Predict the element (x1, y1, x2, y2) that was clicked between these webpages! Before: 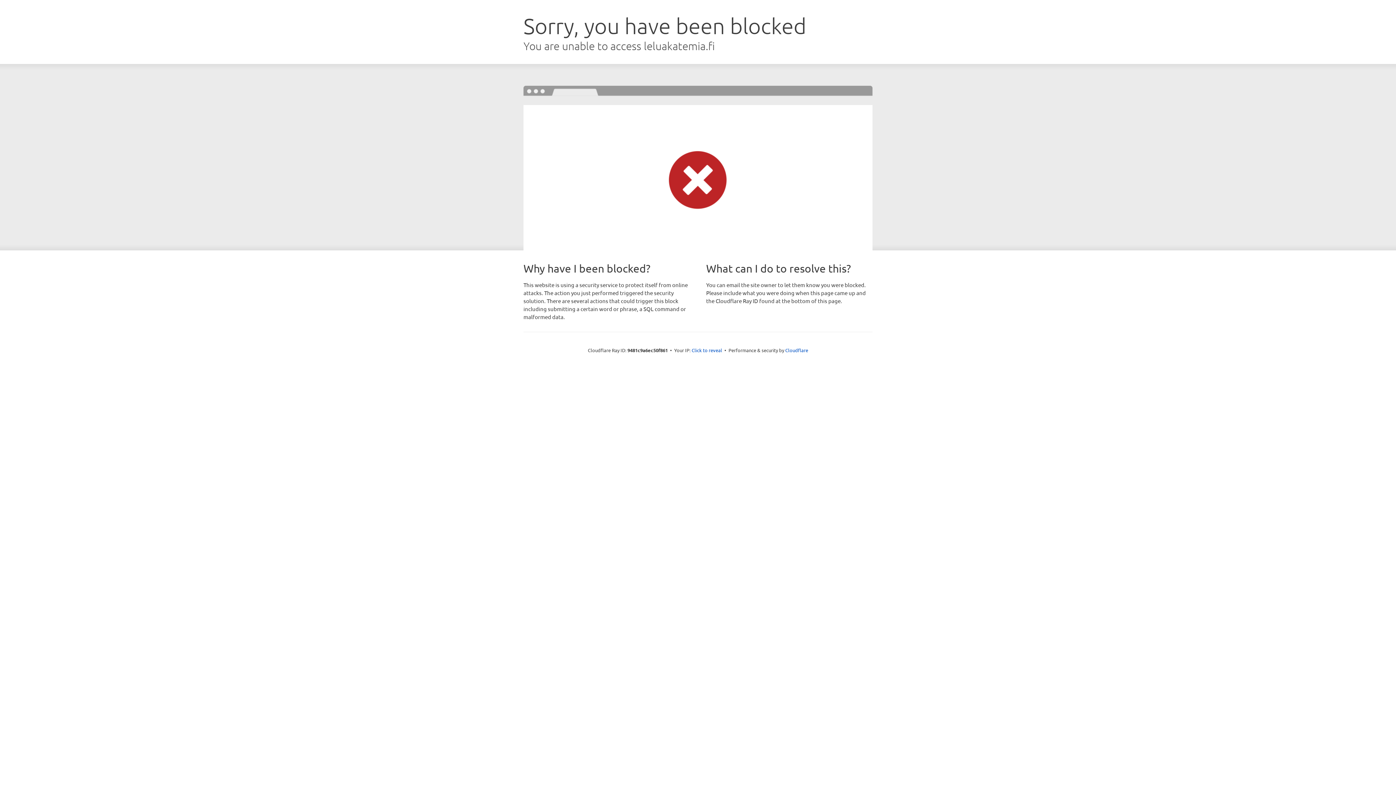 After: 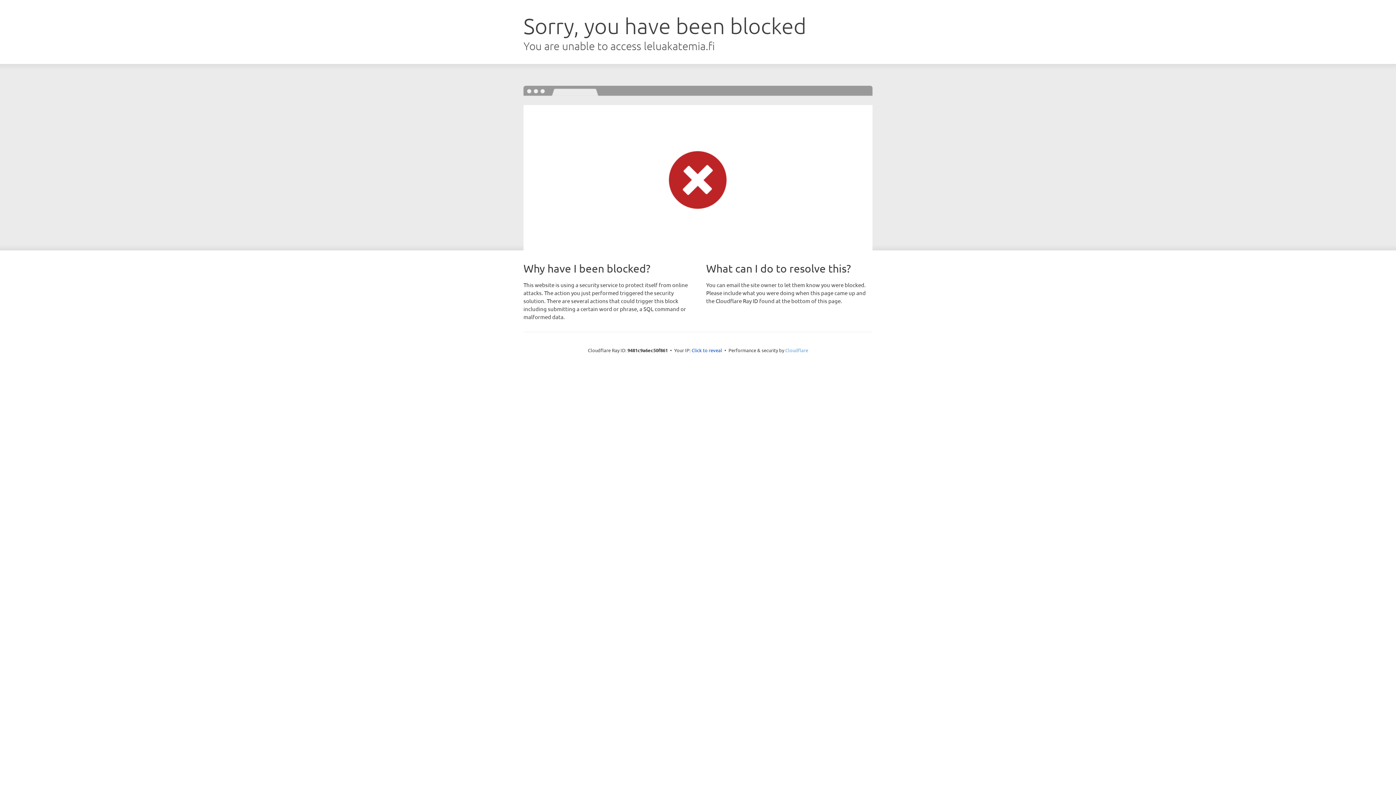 Action: bbox: (785, 347, 808, 353) label: Cloudflare